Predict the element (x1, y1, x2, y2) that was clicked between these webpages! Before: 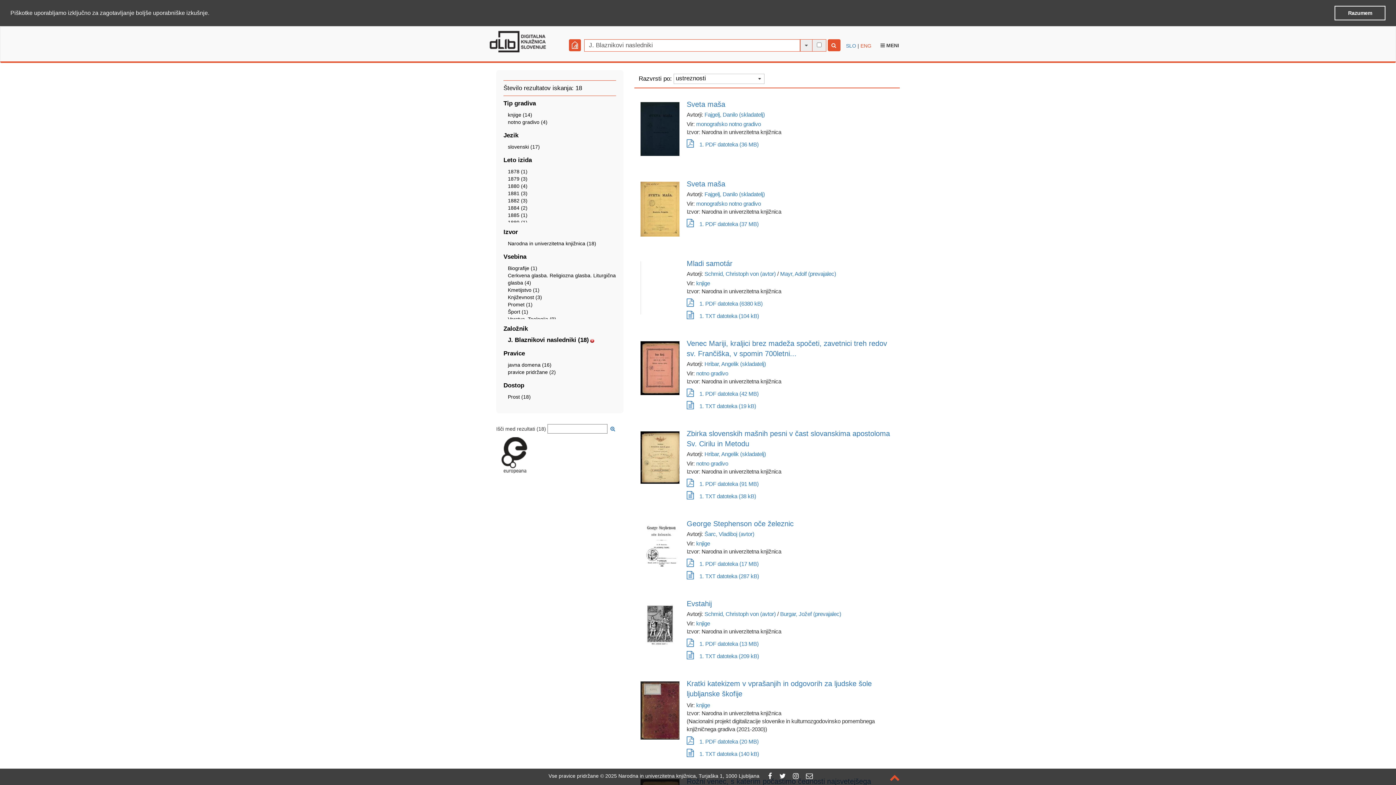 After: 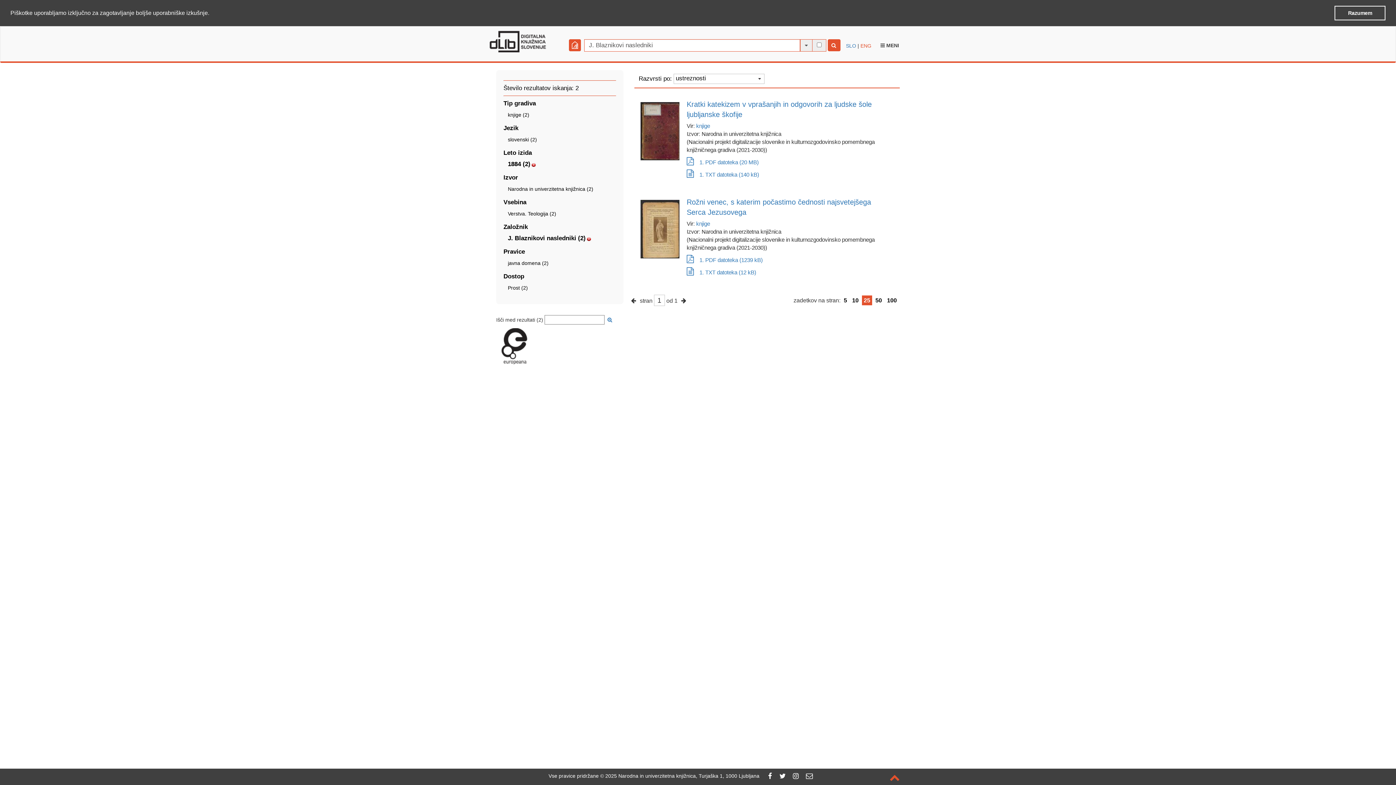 Action: label: 1884 (2) bbox: (508, 205, 527, 210)